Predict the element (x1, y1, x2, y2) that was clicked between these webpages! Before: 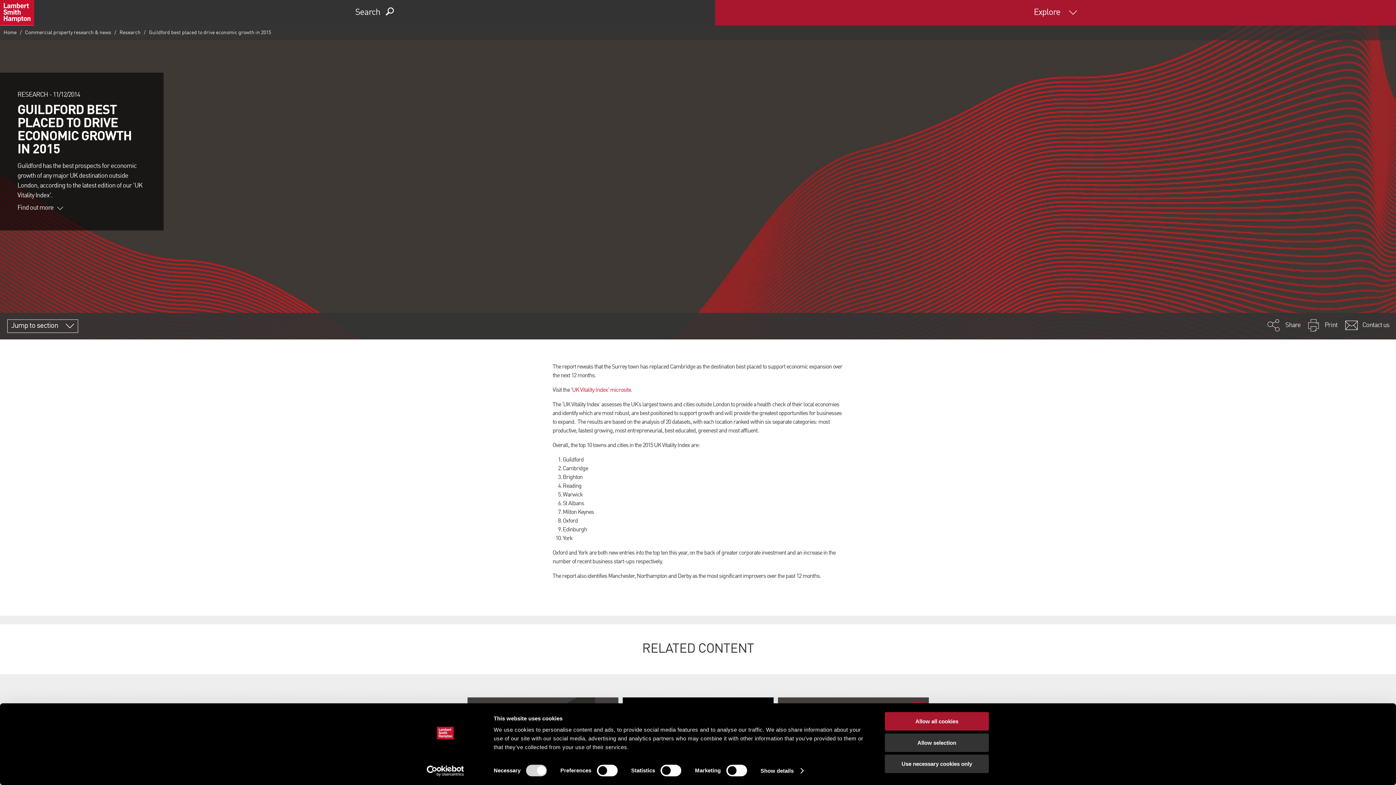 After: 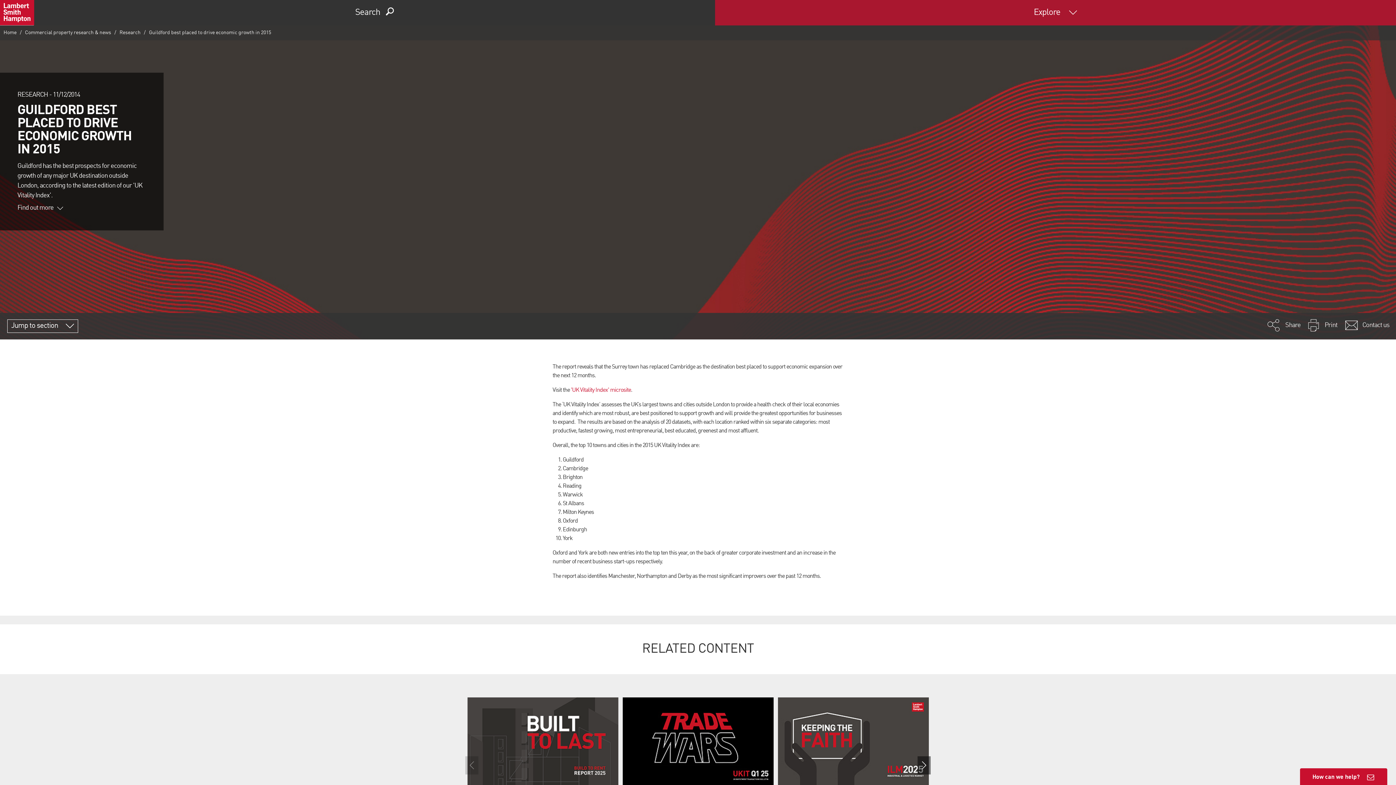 Action: bbox: (885, 755, 989, 773) label: Use necessary cookies only